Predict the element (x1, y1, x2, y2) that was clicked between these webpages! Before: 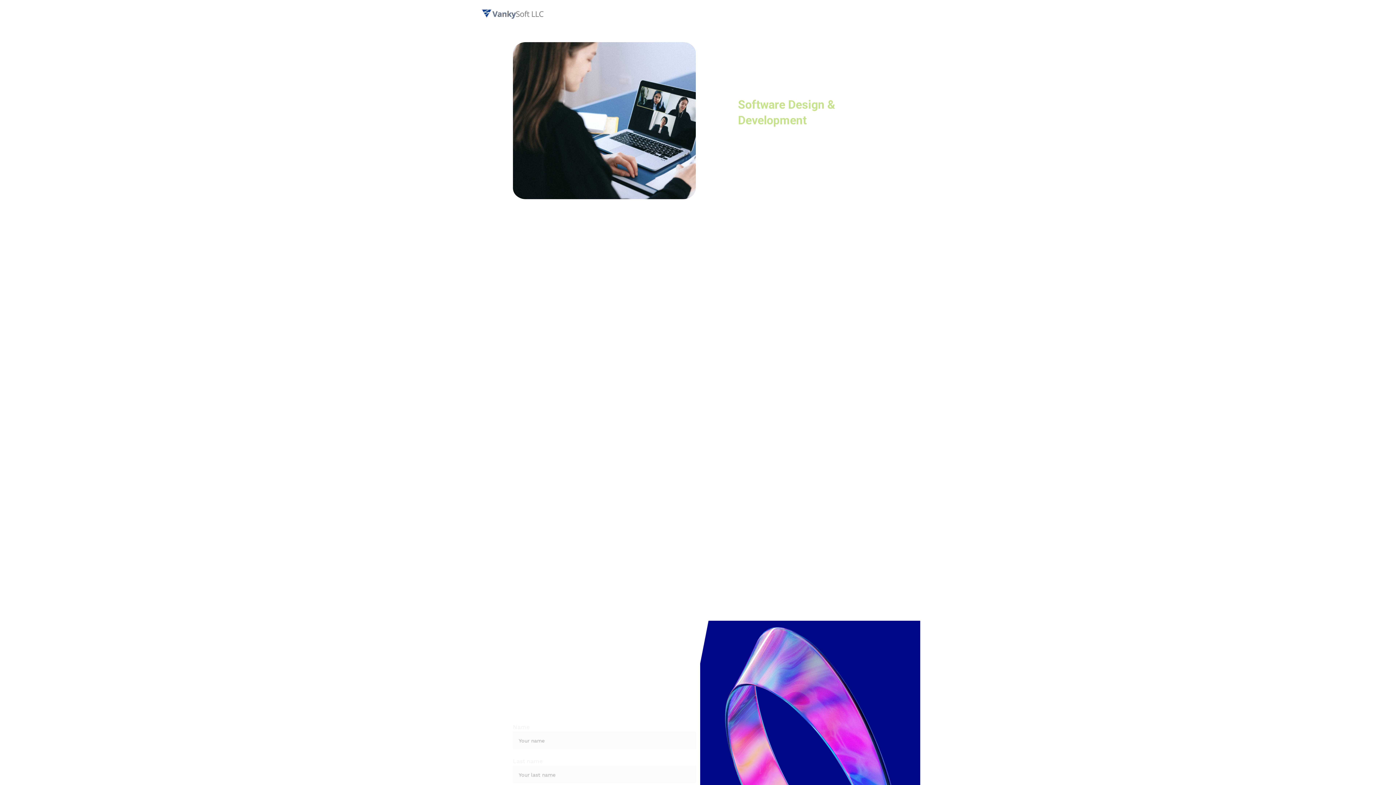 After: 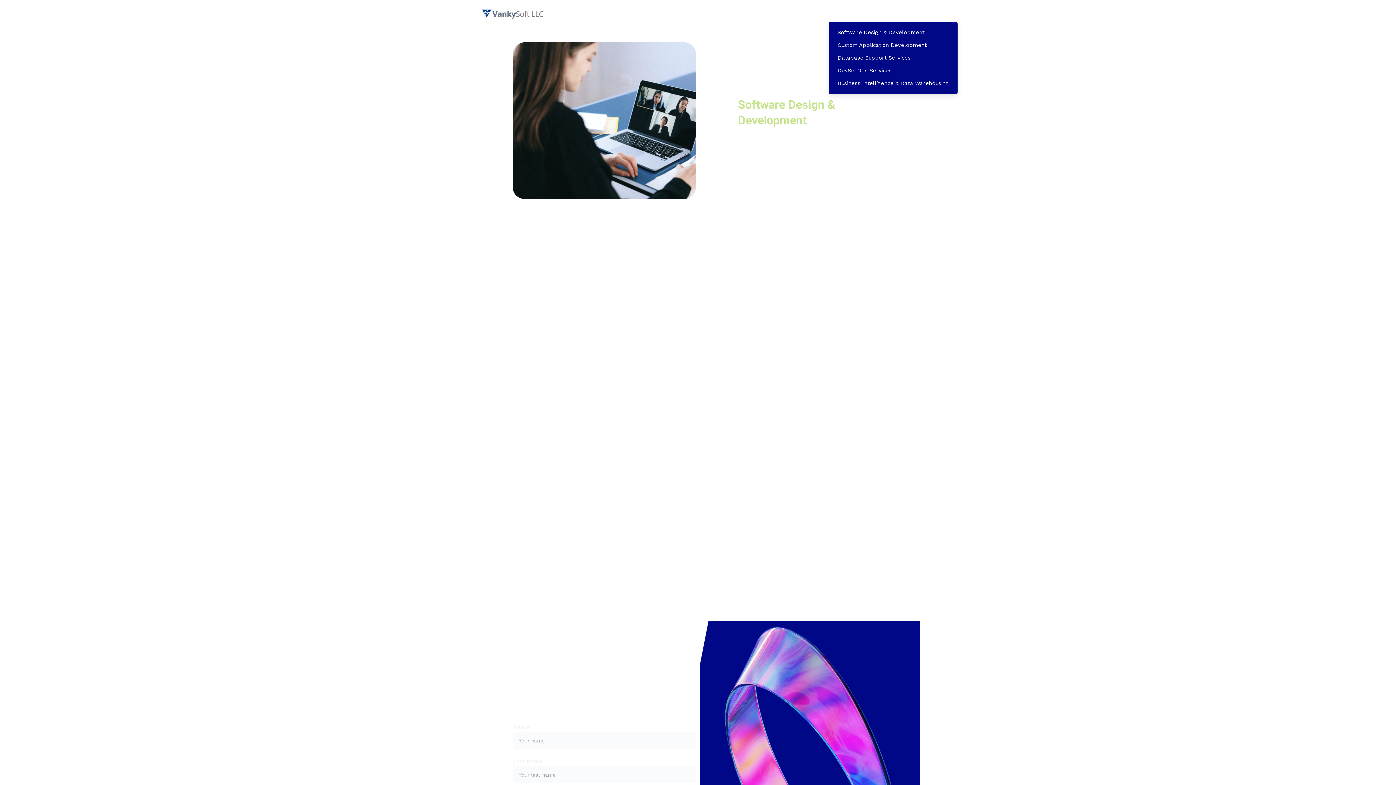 Action: bbox: (829, 8, 851, 18) label: Services